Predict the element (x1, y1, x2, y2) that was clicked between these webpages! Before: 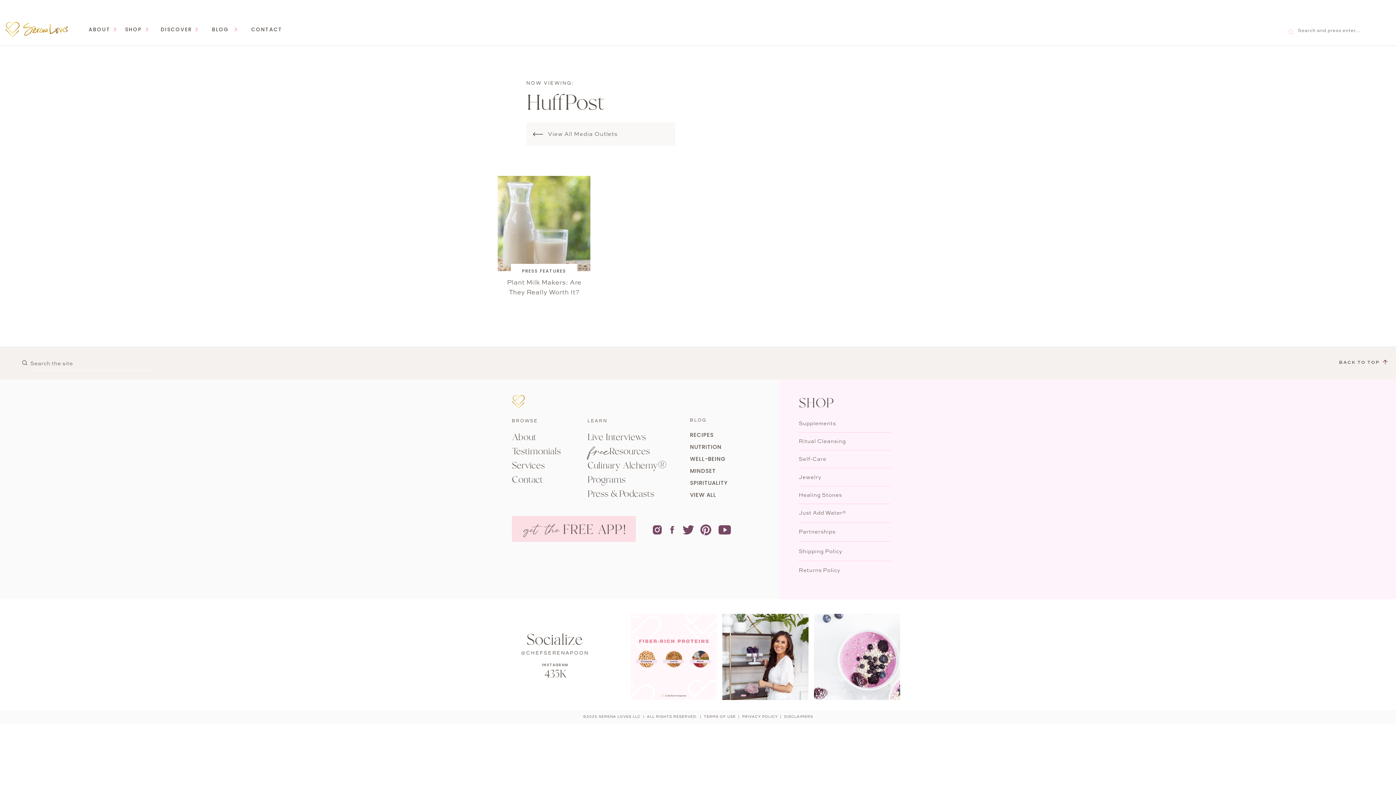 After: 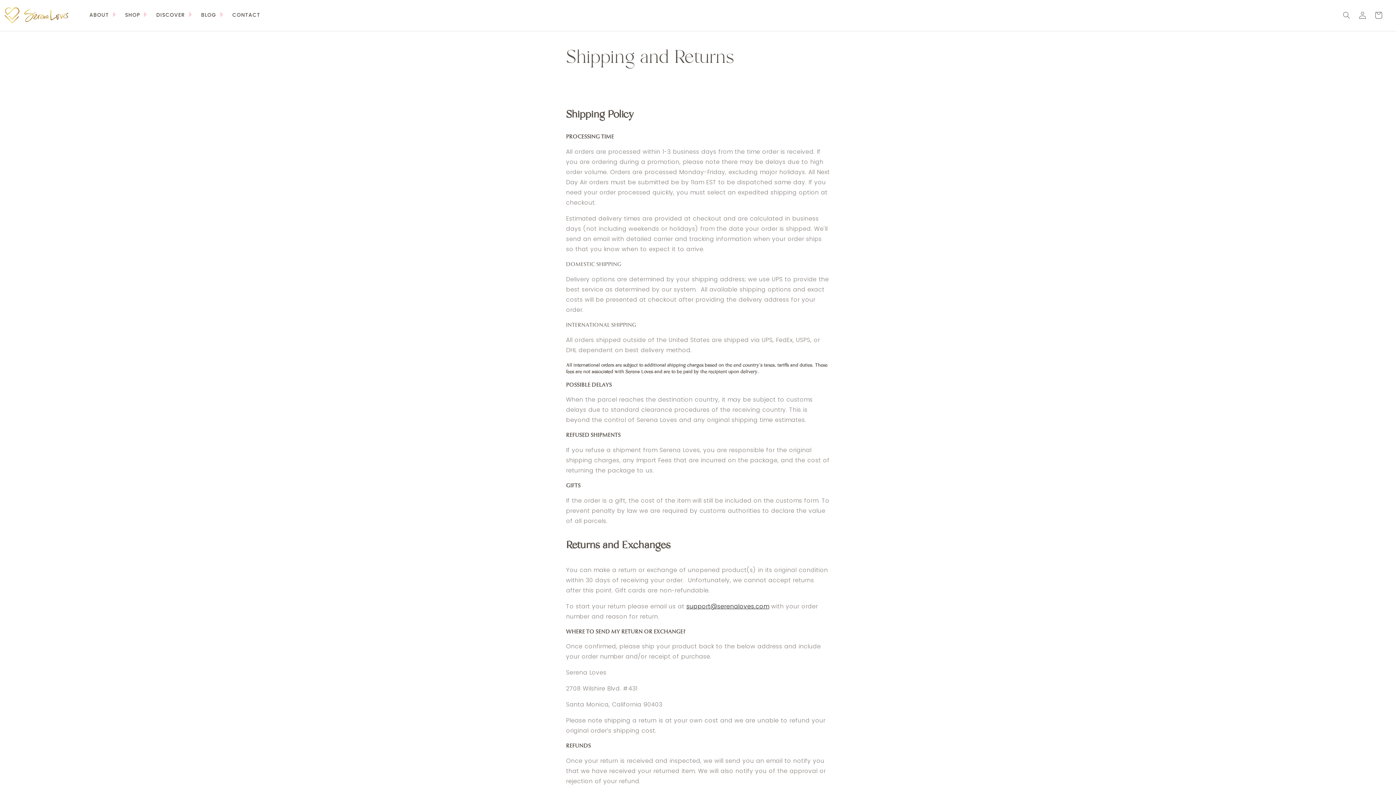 Action: bbox: (798, 546, 890, 556) label: Shipping Policy